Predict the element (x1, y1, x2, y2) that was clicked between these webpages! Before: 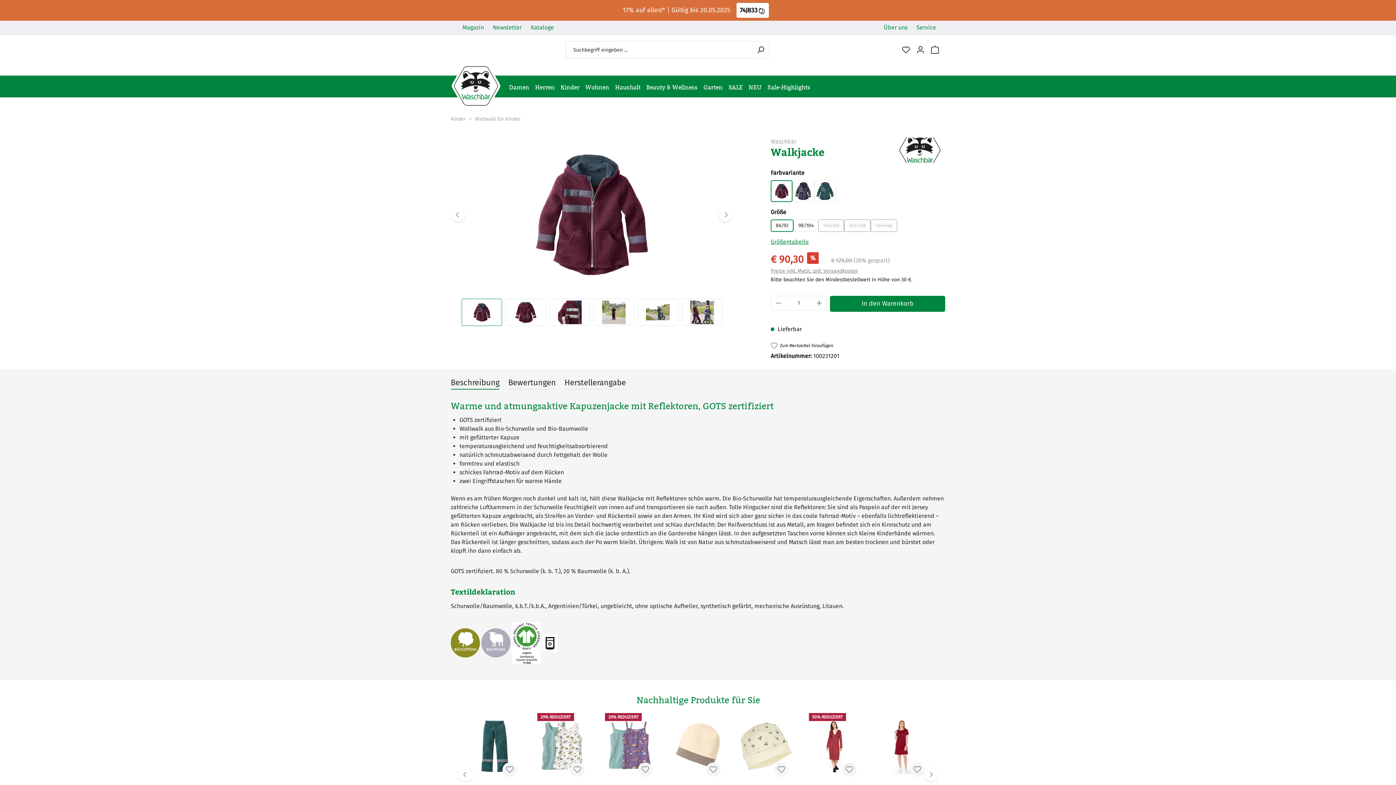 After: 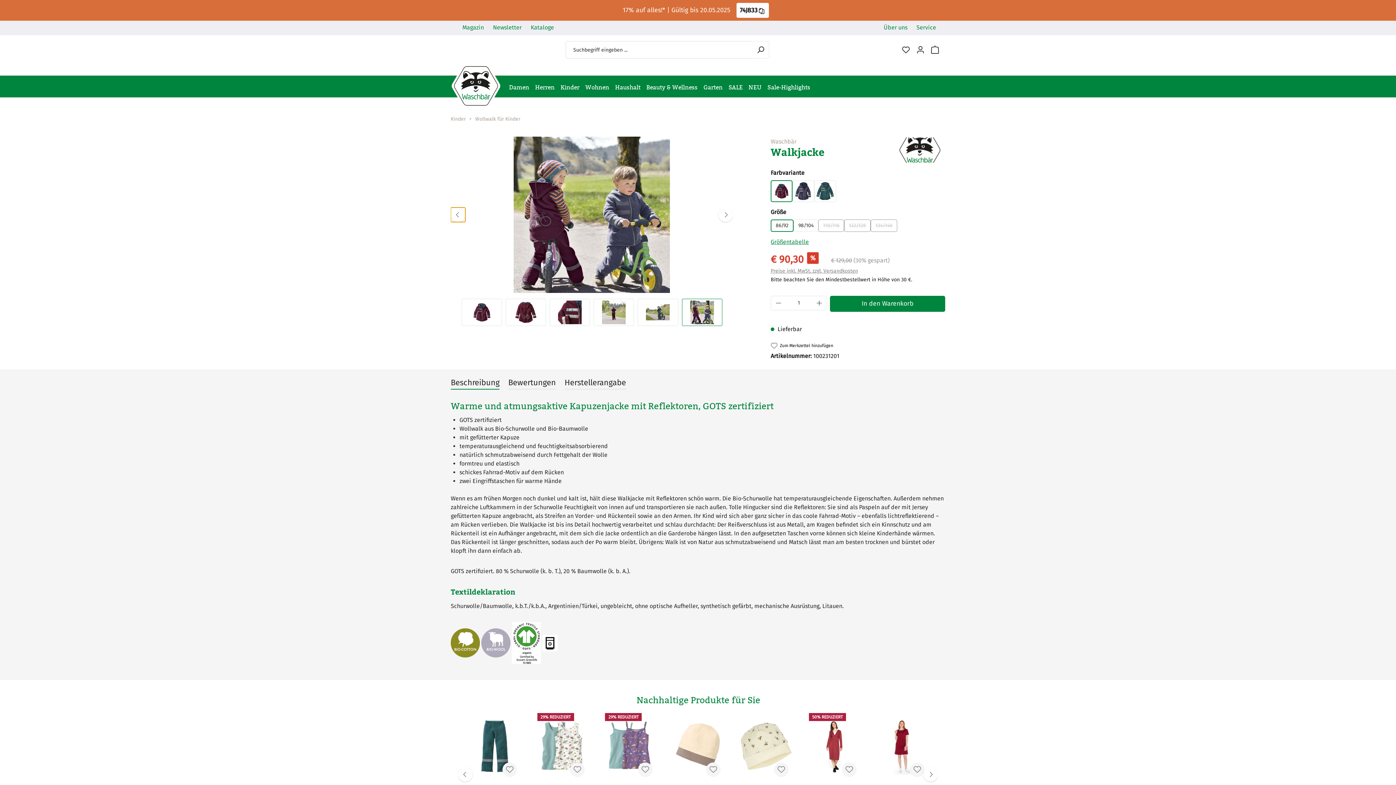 Action: label: Vorheriges bbox: (450, 207, 465, 222)